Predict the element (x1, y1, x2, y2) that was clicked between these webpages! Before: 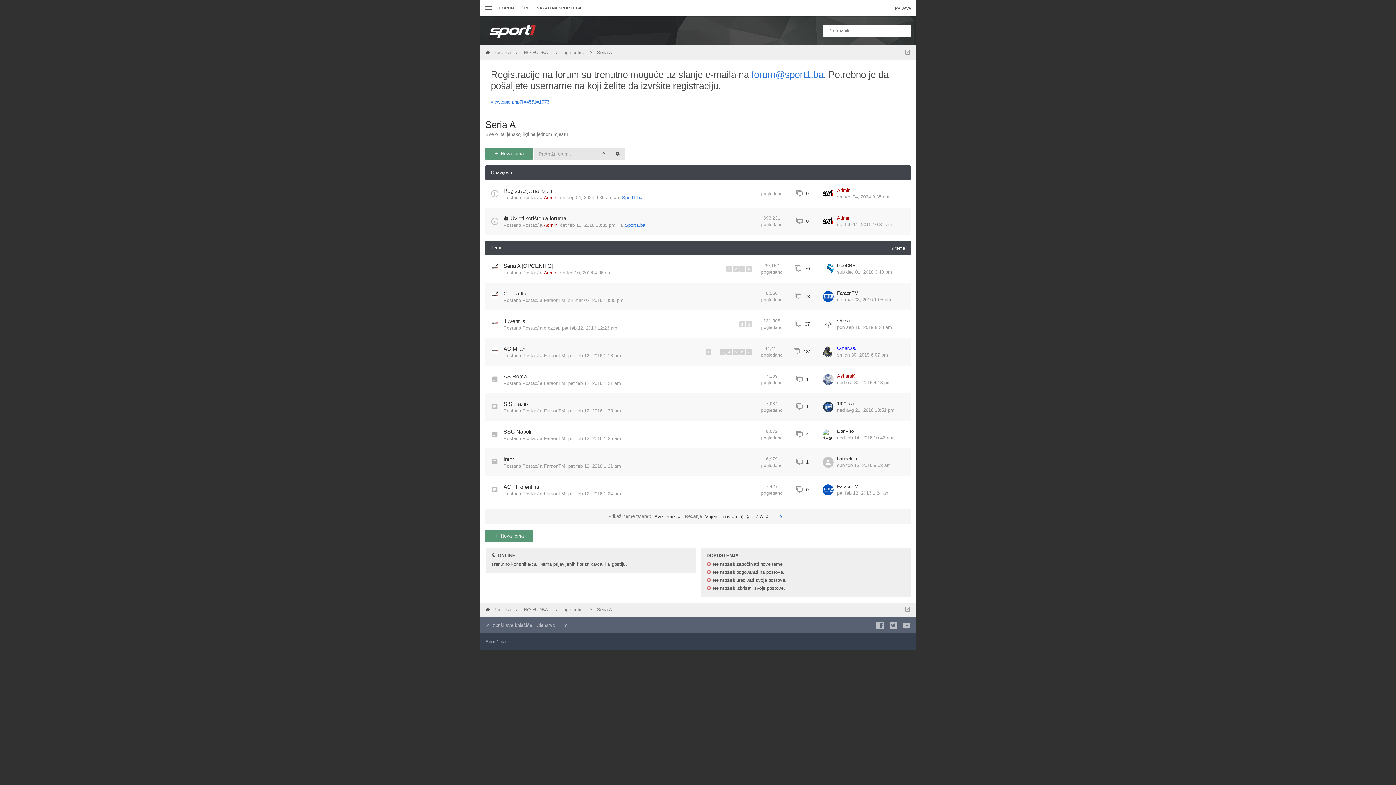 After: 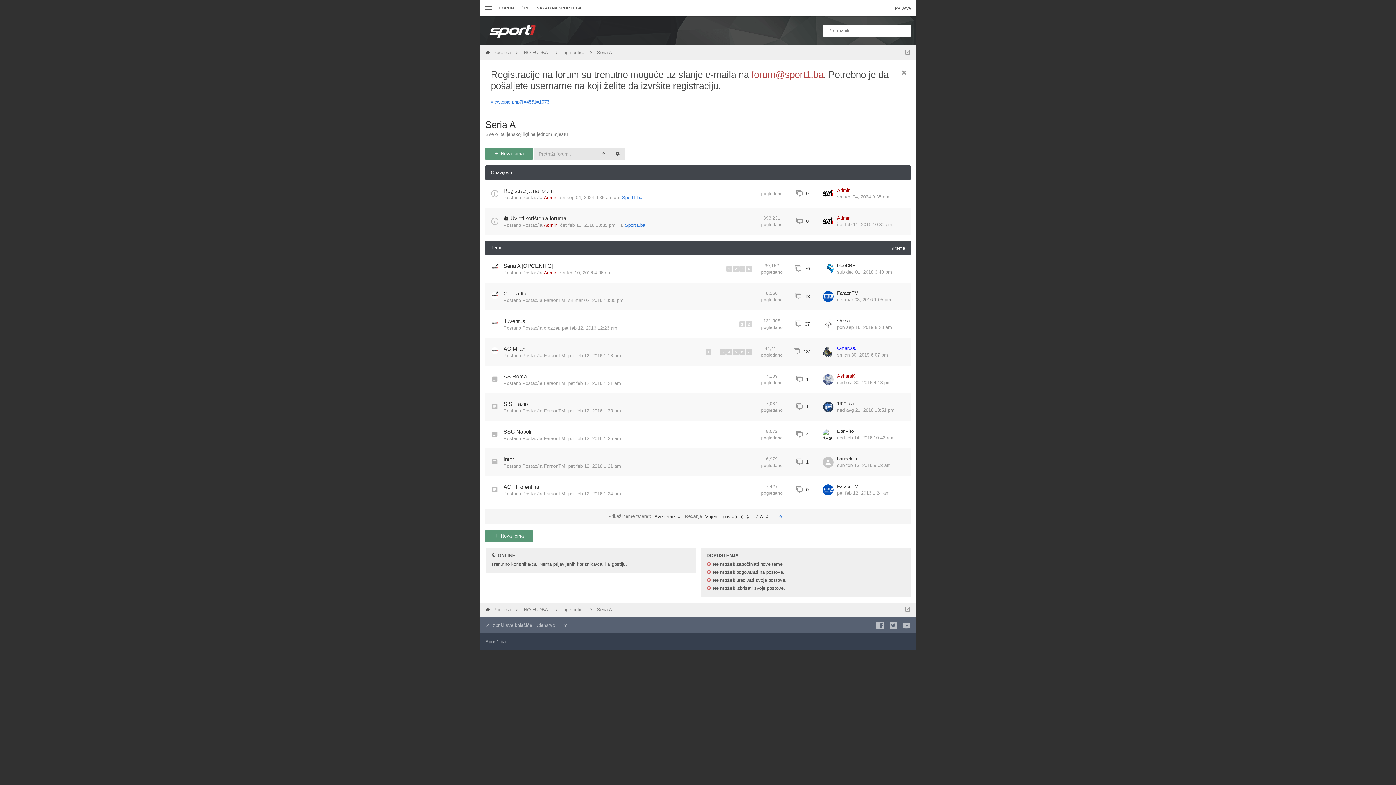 Action: bbox: (751, 69, 823, 80) label: forum@sport1.ba